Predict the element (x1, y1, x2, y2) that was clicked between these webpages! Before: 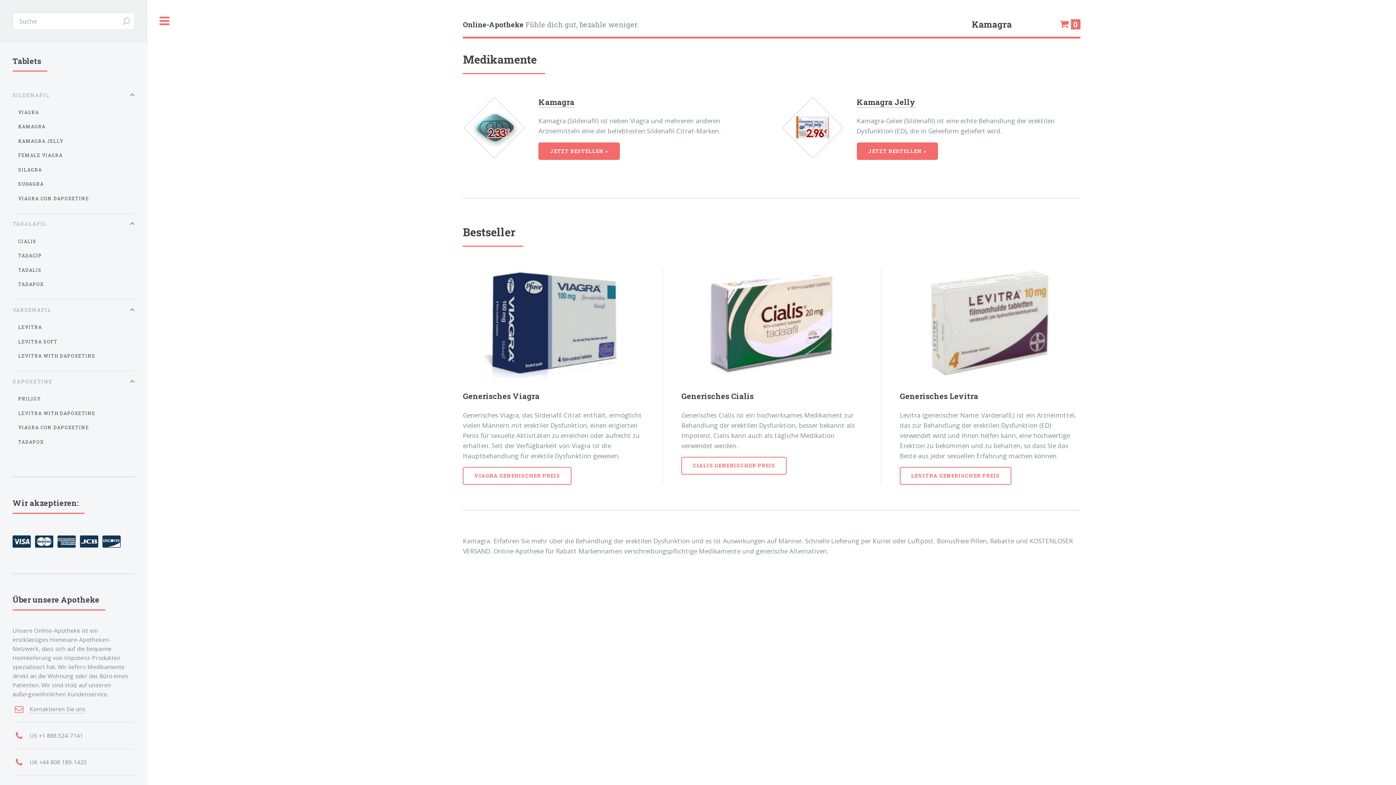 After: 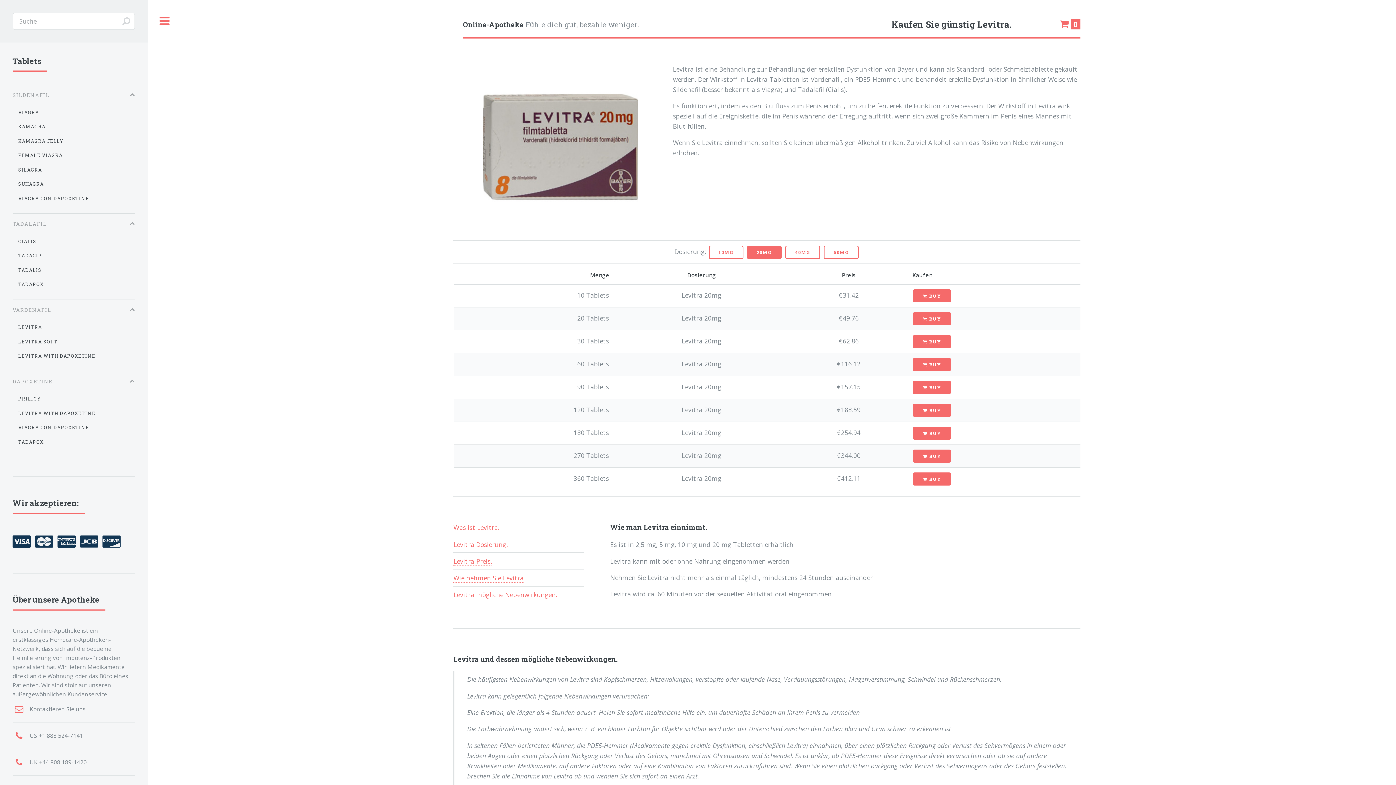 Action: bbox: (900, 268, 1080, 378)